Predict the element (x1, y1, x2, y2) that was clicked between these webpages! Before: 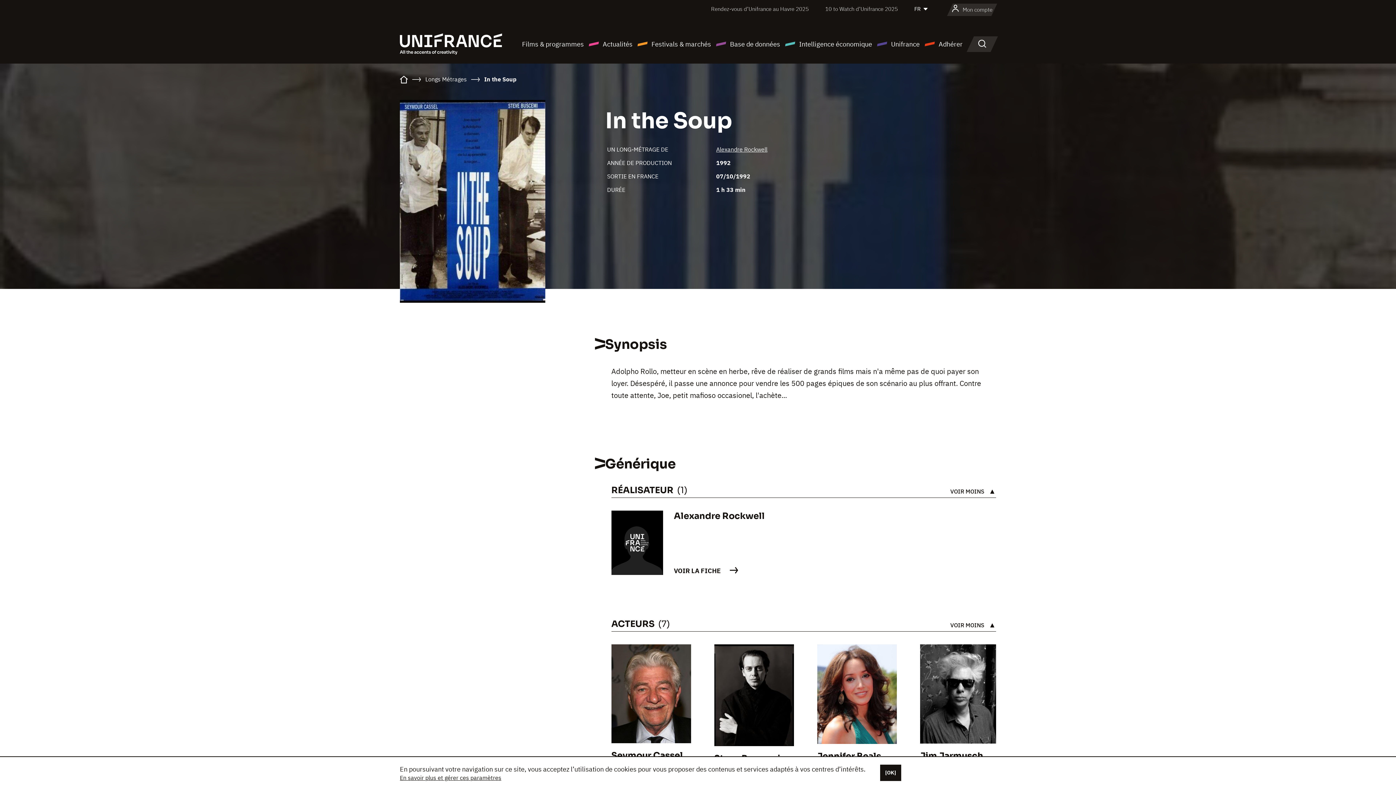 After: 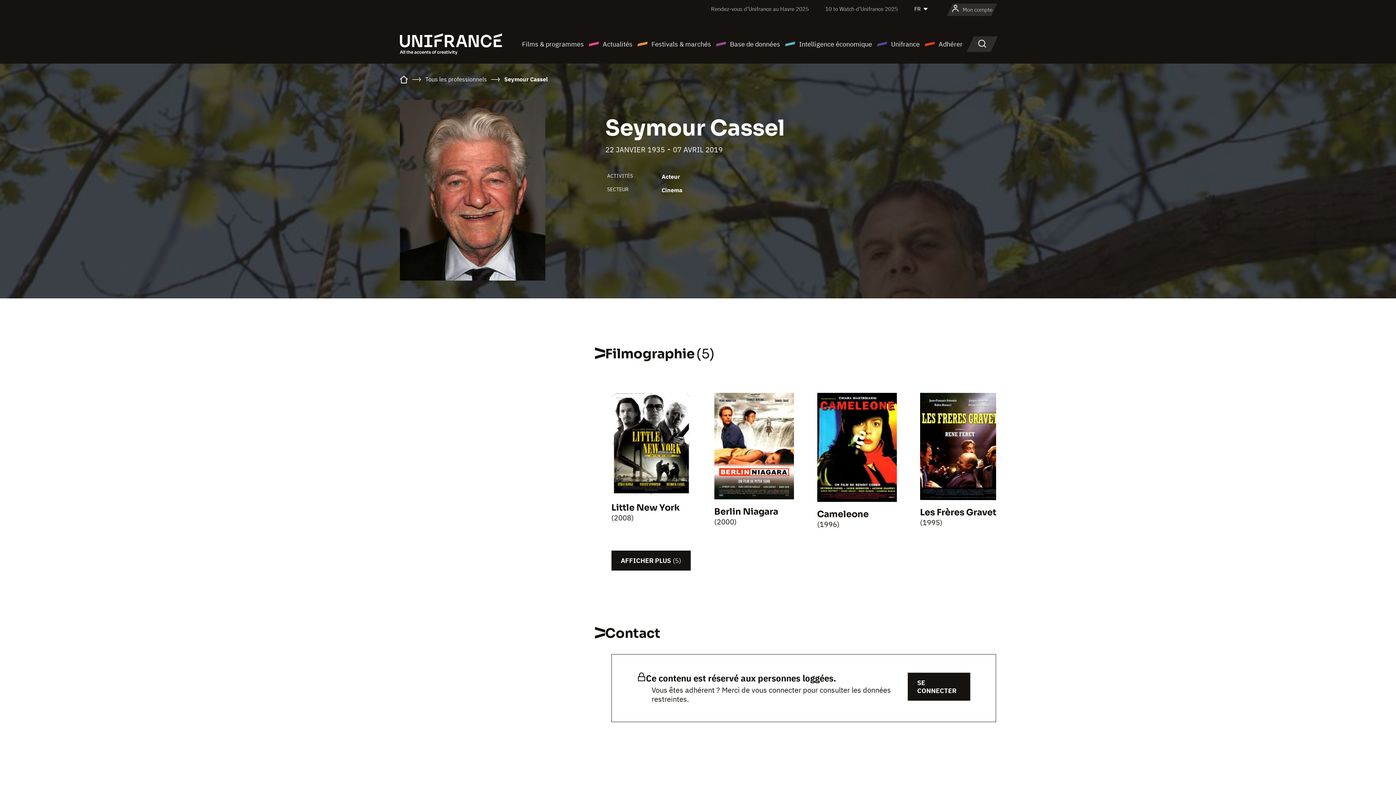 Action: label: Seymour Cassel bbox: (611, 750, 683, 761)